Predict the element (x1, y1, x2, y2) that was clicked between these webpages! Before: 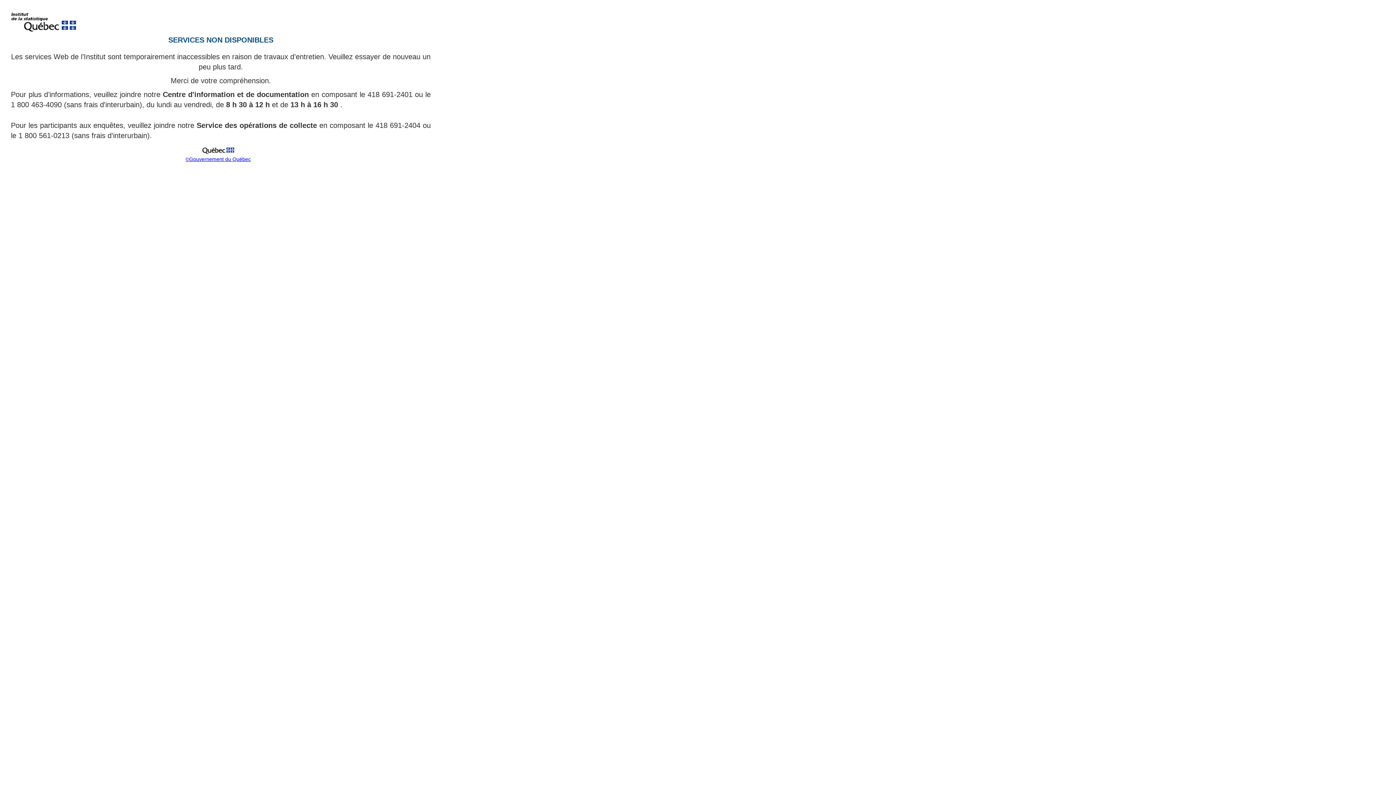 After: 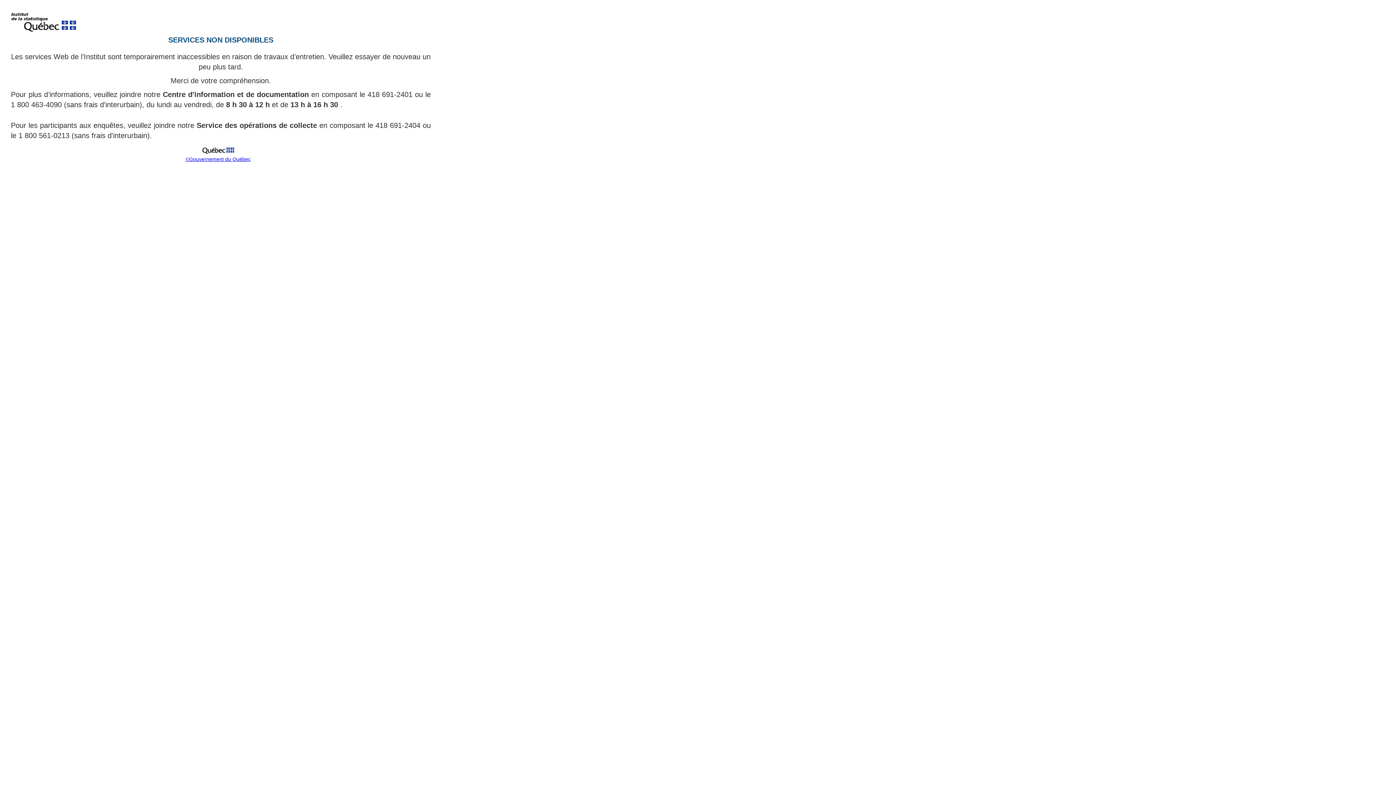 Action: label: ©Gouvernement du Québec bbox: (185, 156, 250, 162)